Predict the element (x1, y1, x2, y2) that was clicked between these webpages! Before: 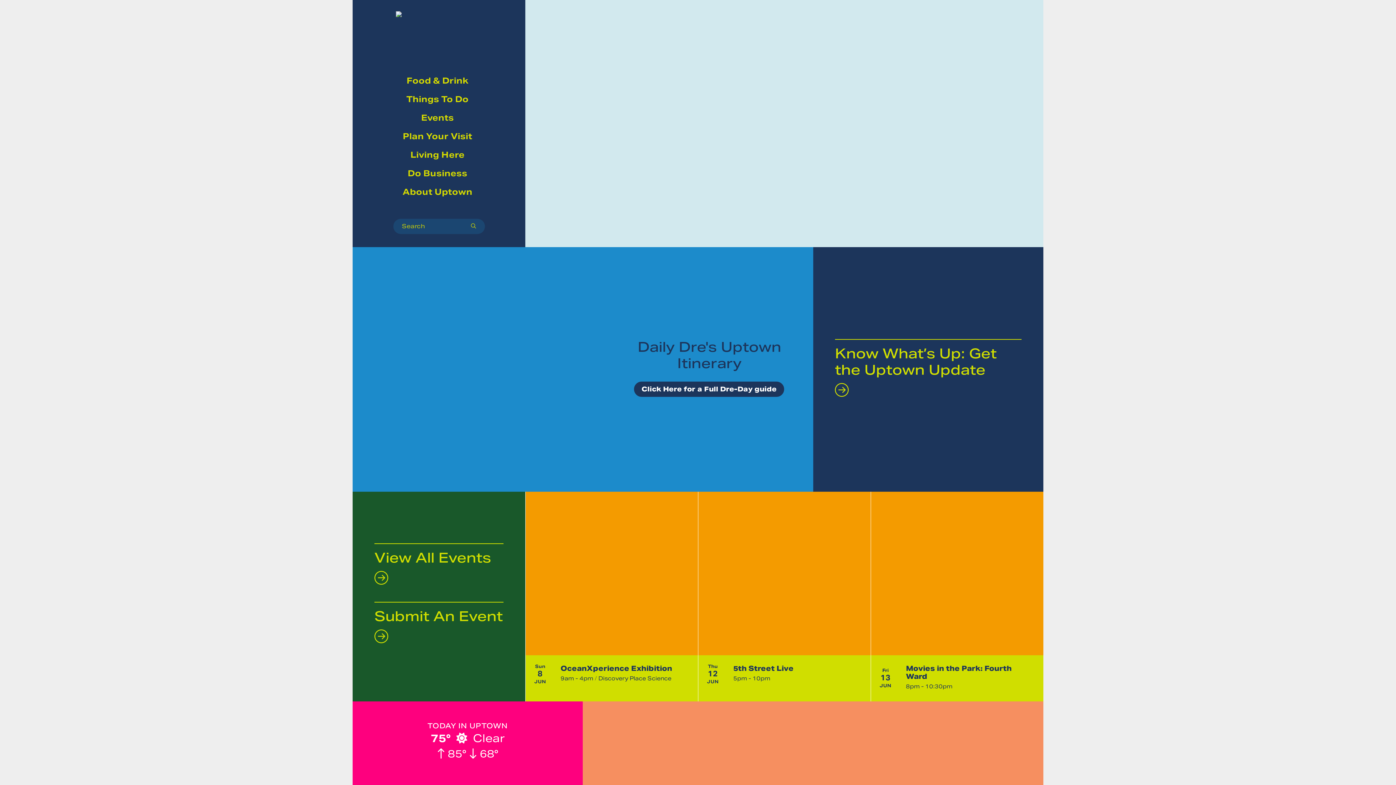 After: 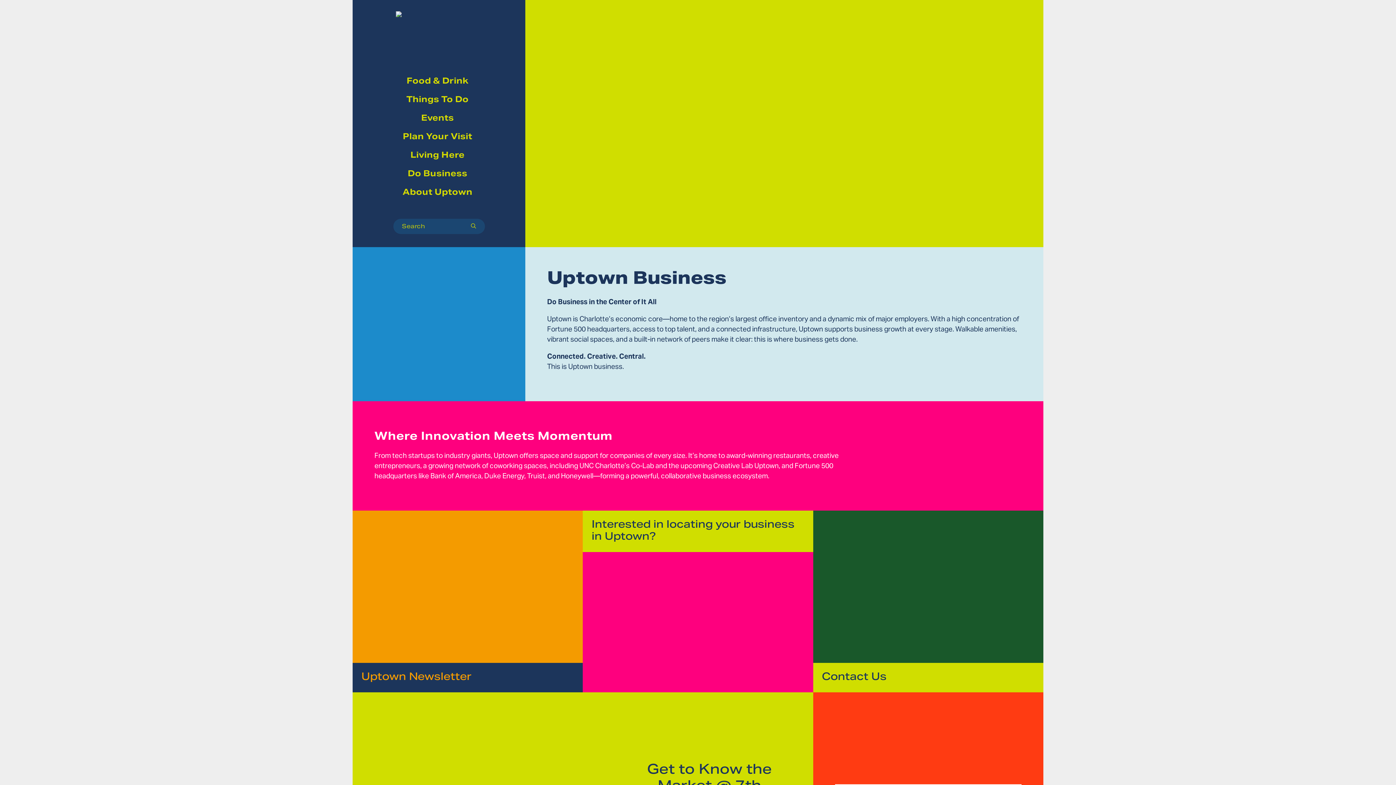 Action: label: Do Business bbox: (390, 165, 484, 183)